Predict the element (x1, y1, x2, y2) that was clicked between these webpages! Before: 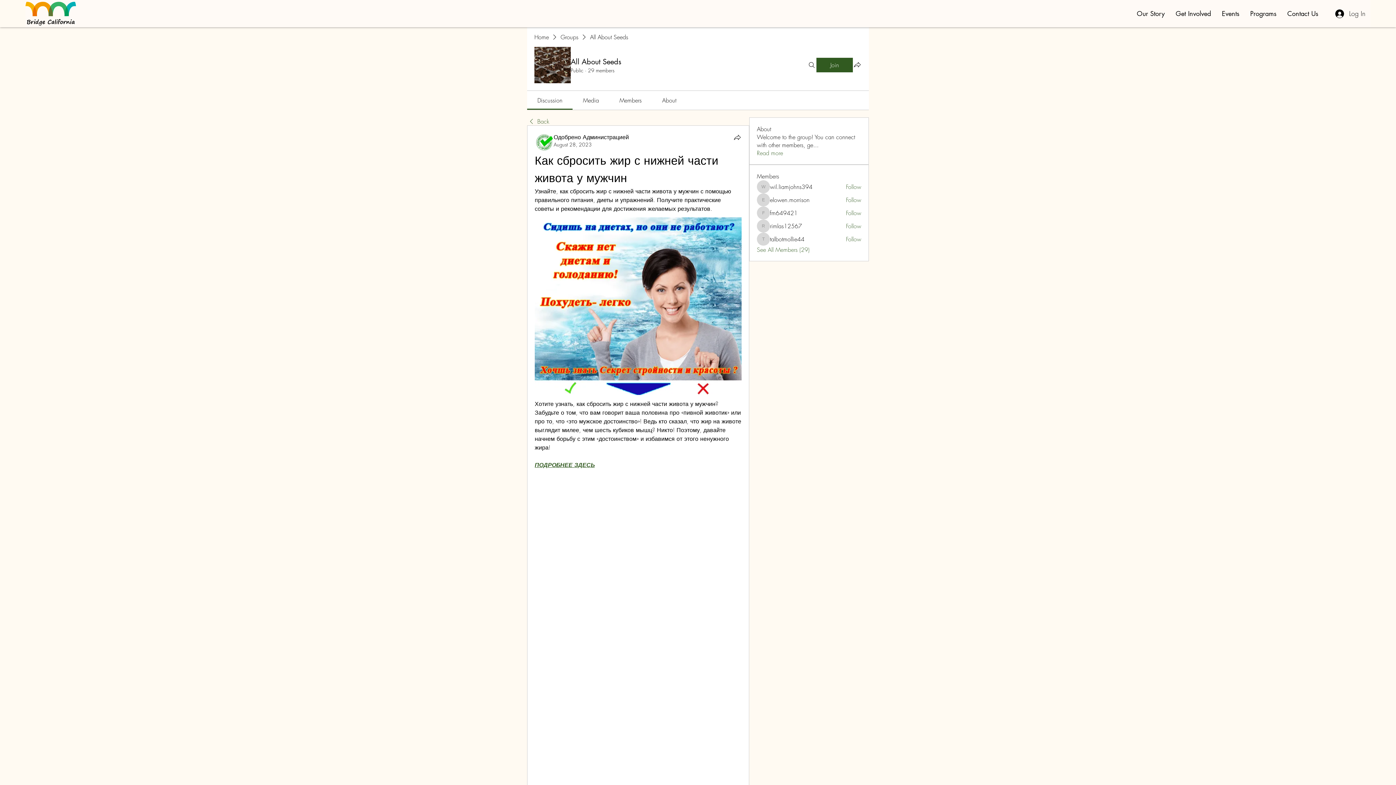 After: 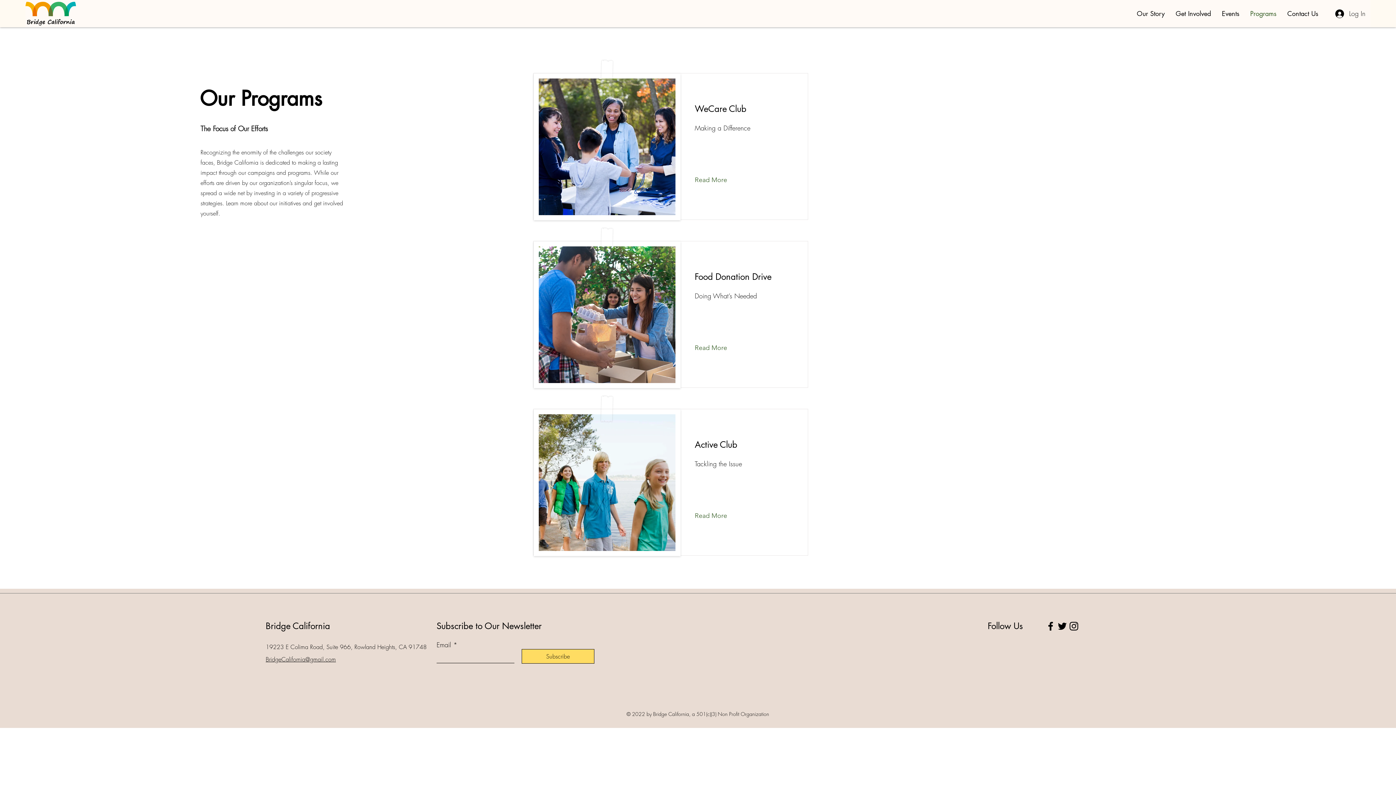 Action: bbox: (1245, 7, 1282, 19) label: Programs